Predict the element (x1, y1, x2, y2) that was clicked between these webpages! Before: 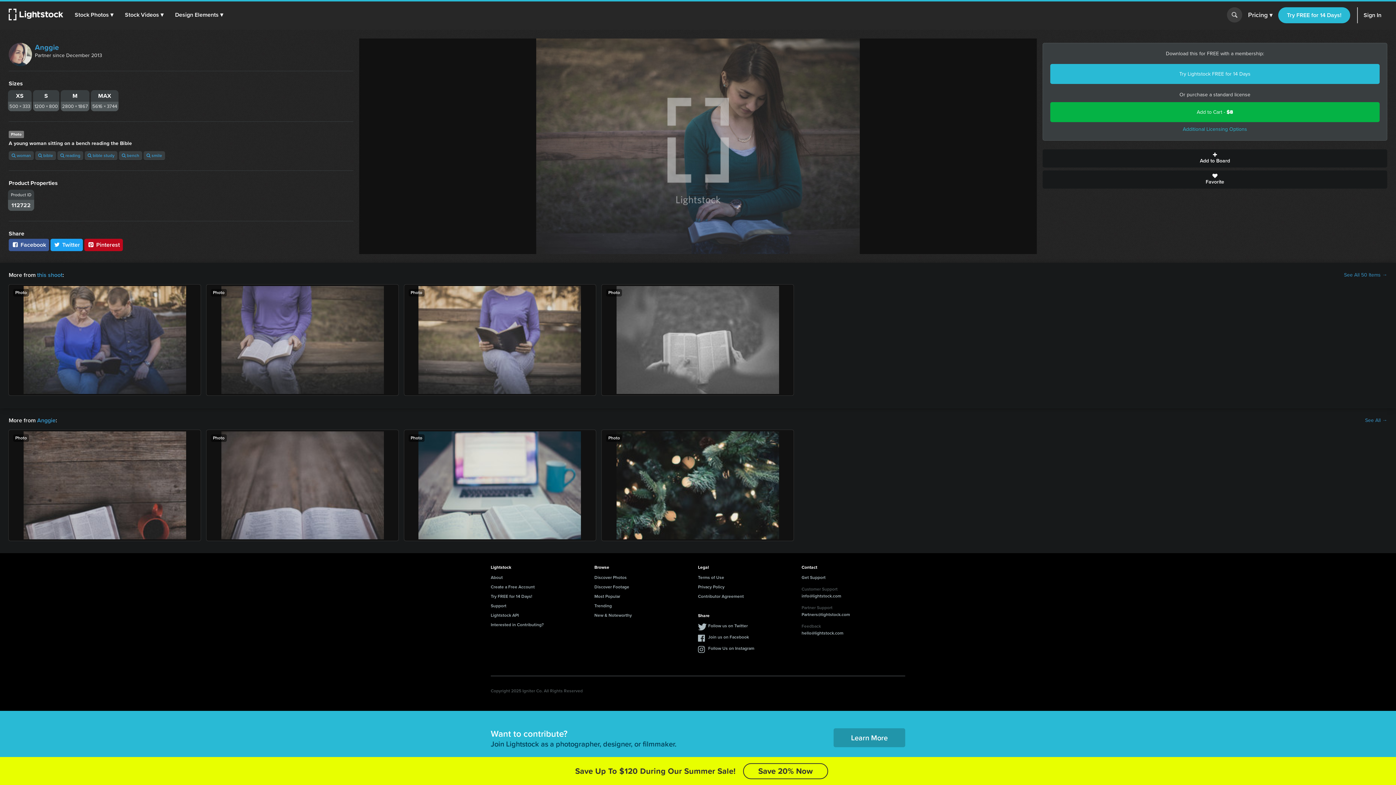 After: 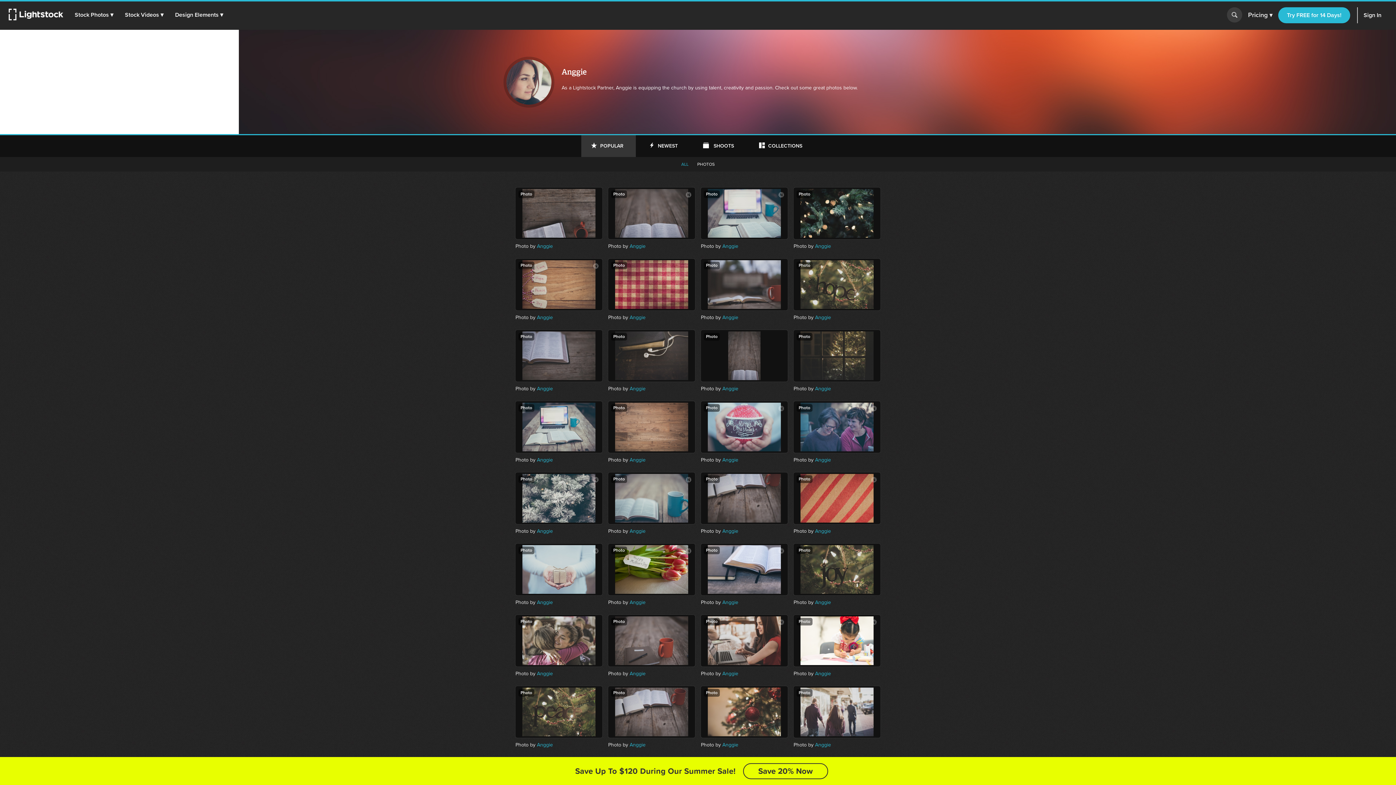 Action: bbox: (34, 41, 58, 52) label: Anggie